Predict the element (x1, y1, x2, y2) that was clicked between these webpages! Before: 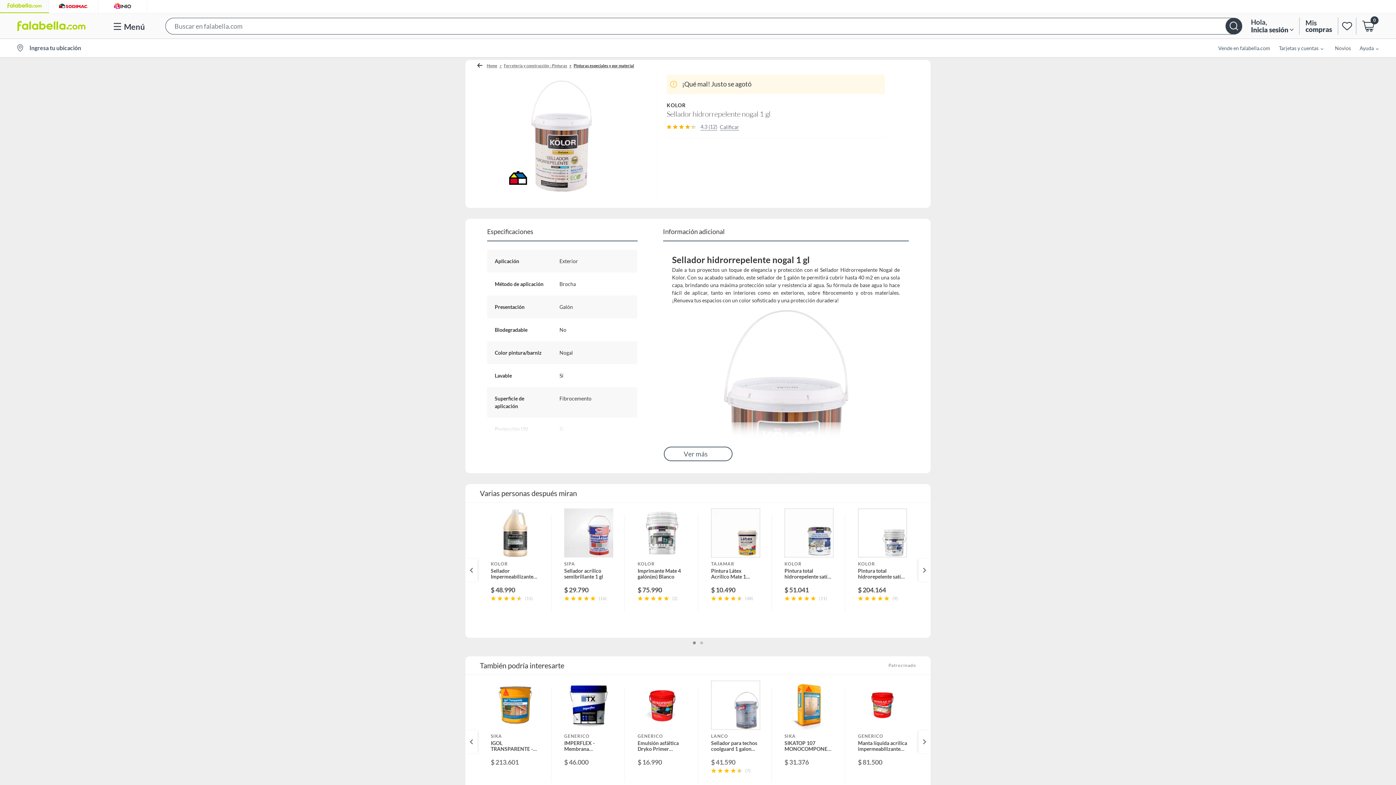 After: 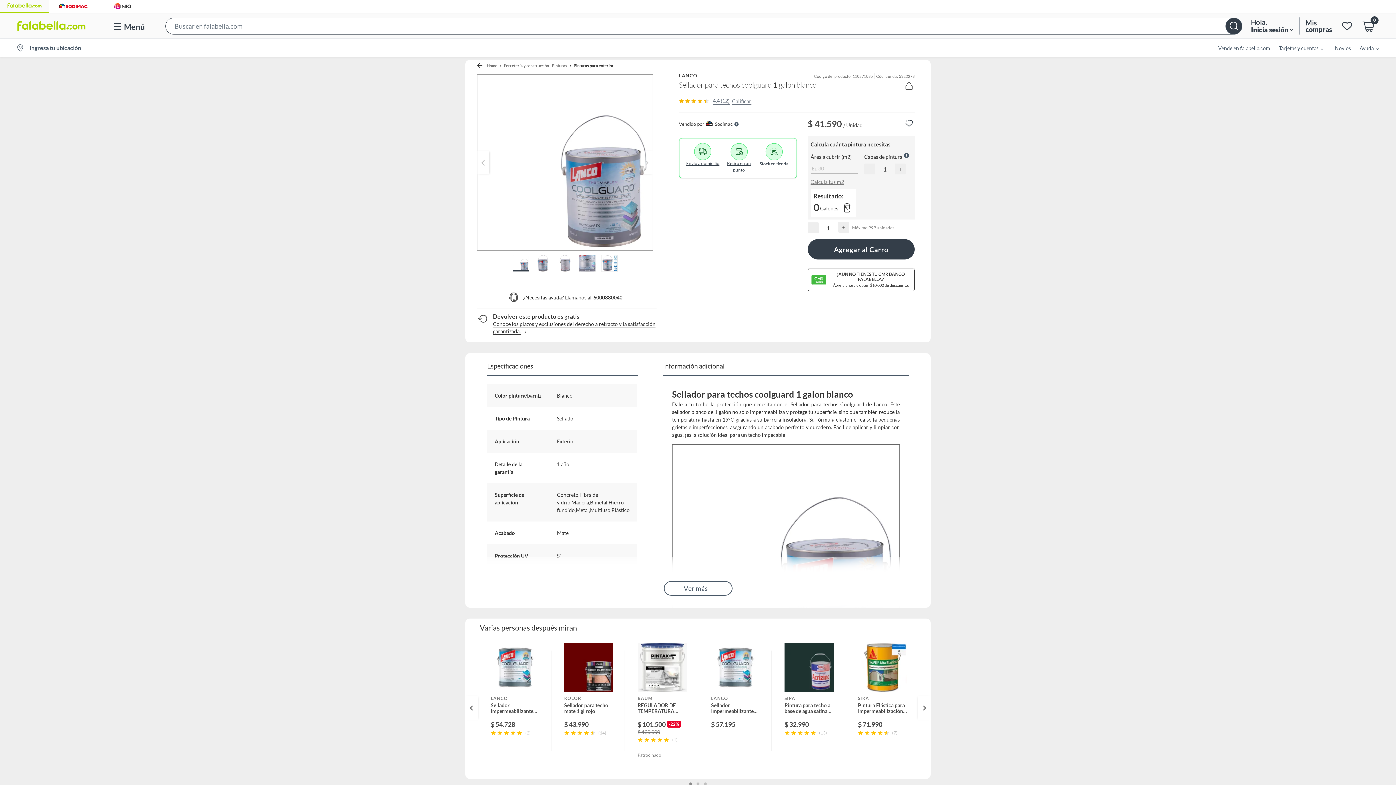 Action: bbox: (698, 681, 771, 802) label: LANCO
Sellador para techos coolguard 1 galon blanco
$ 41.590
(7)